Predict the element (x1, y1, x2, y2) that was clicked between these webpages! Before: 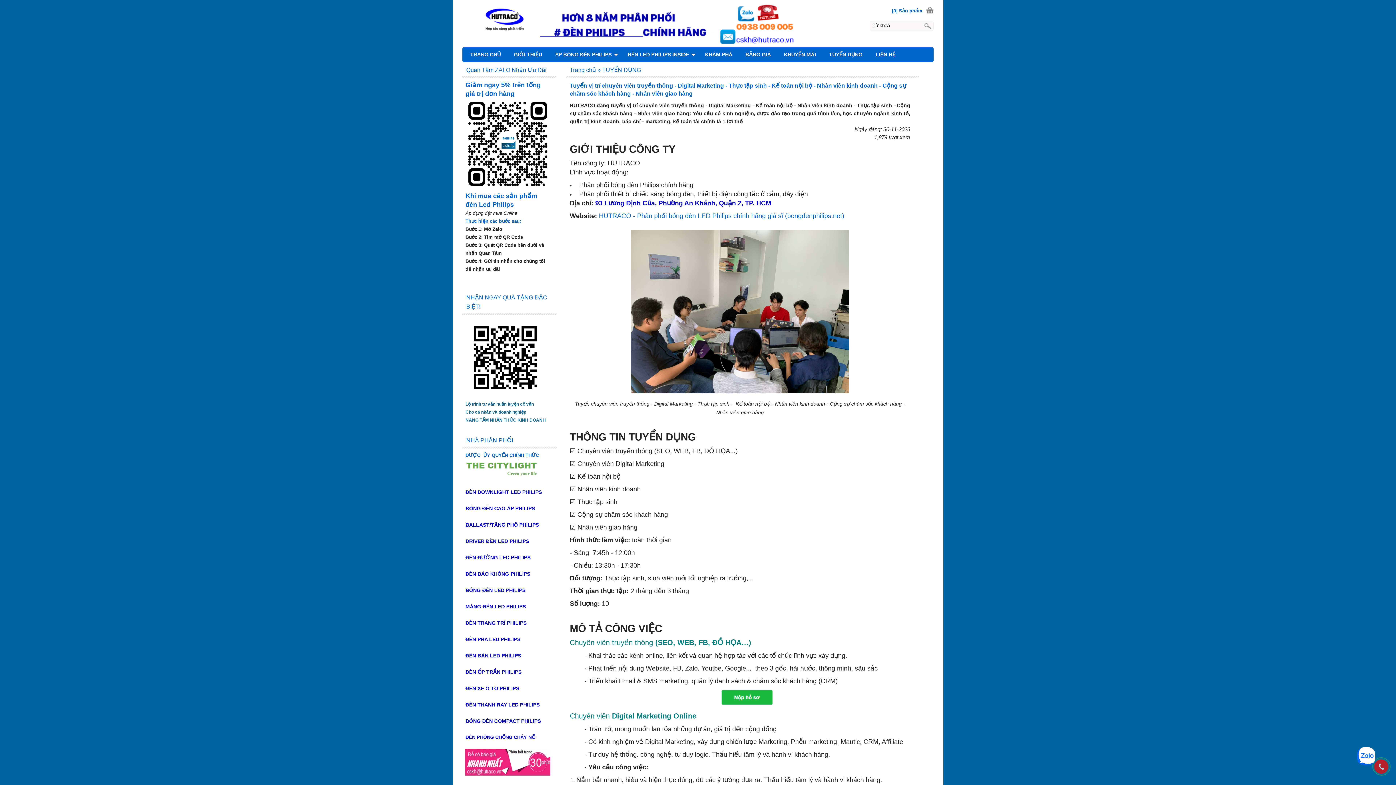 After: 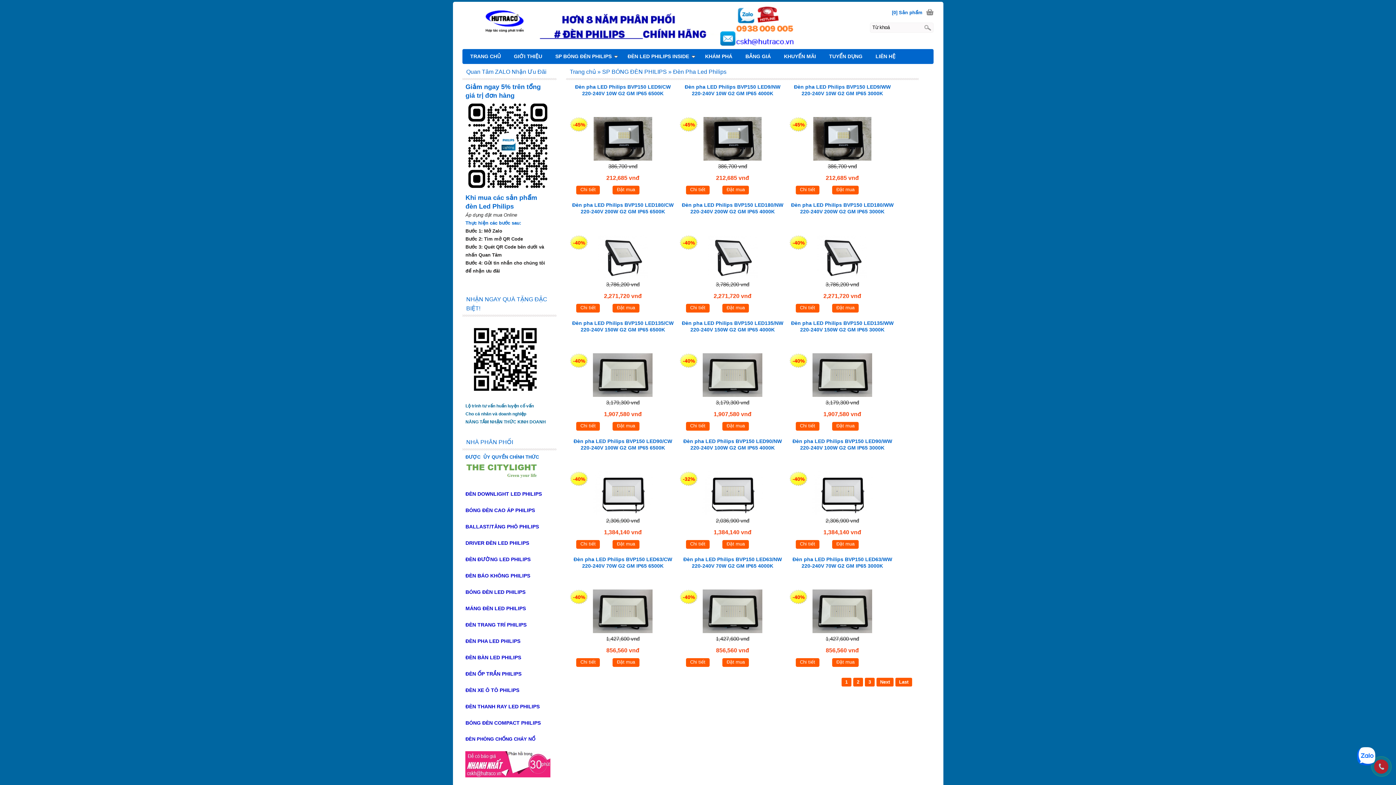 Action: label: ĐÈN PHA LED PHILIPS bbox: (465, 636, 520, 642)